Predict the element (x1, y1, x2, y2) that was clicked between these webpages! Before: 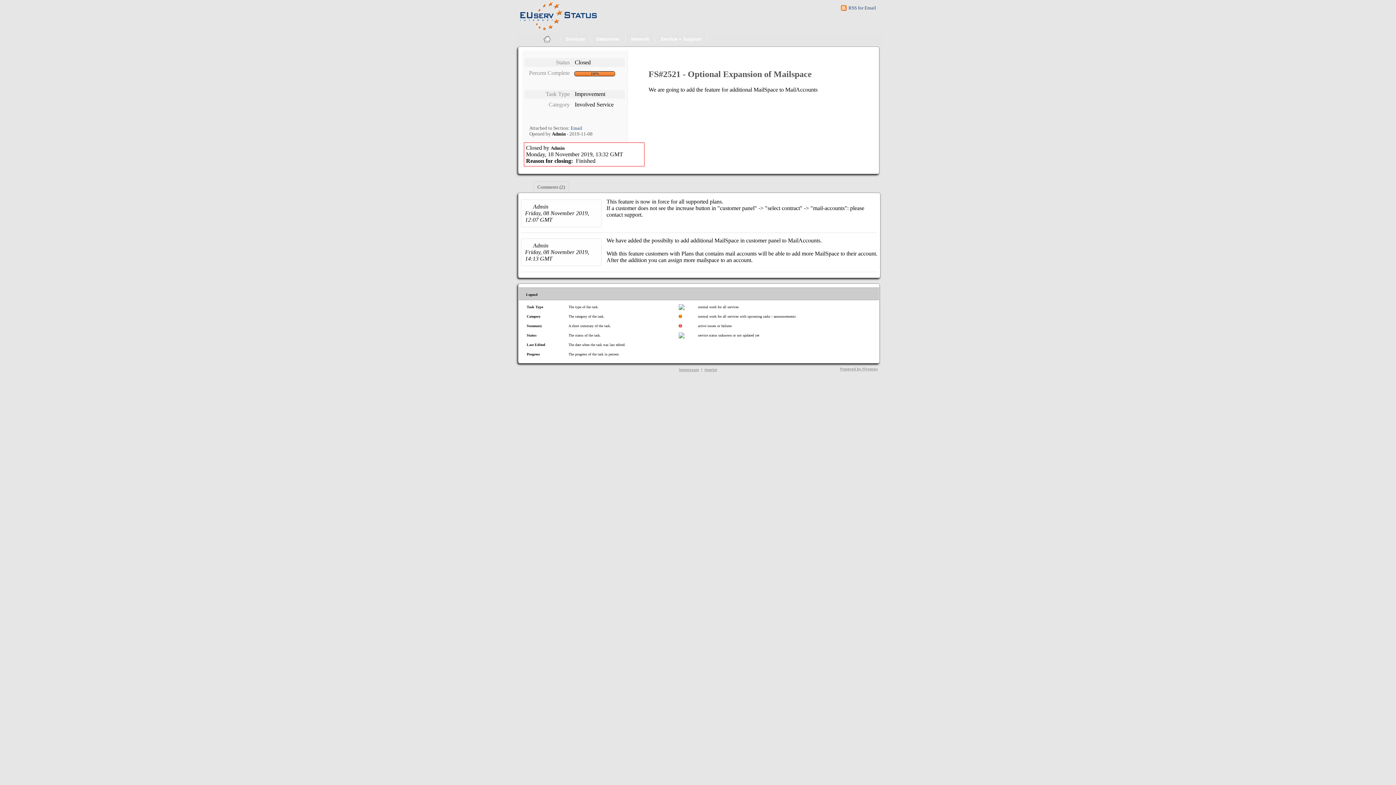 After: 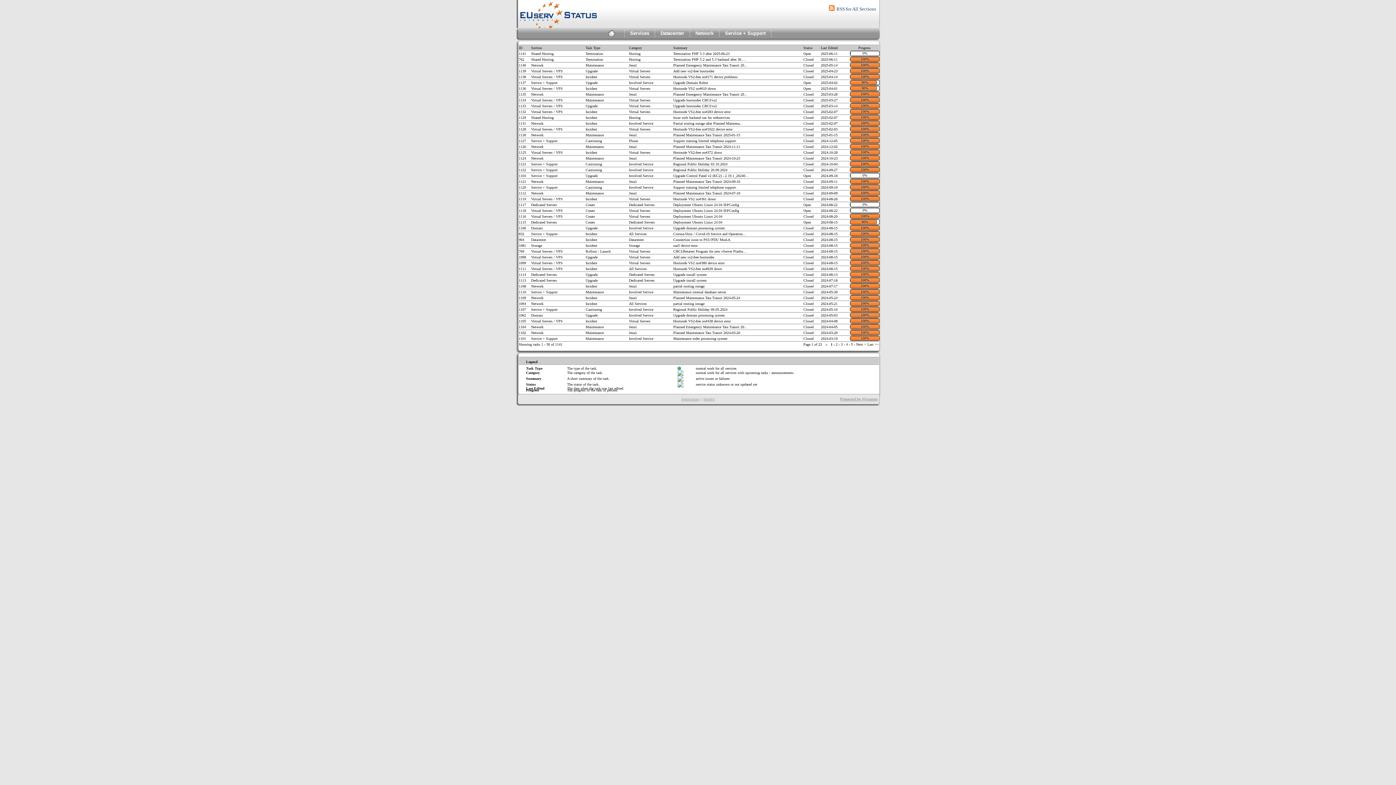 Action: bbox: (534, 33, 560, 44)